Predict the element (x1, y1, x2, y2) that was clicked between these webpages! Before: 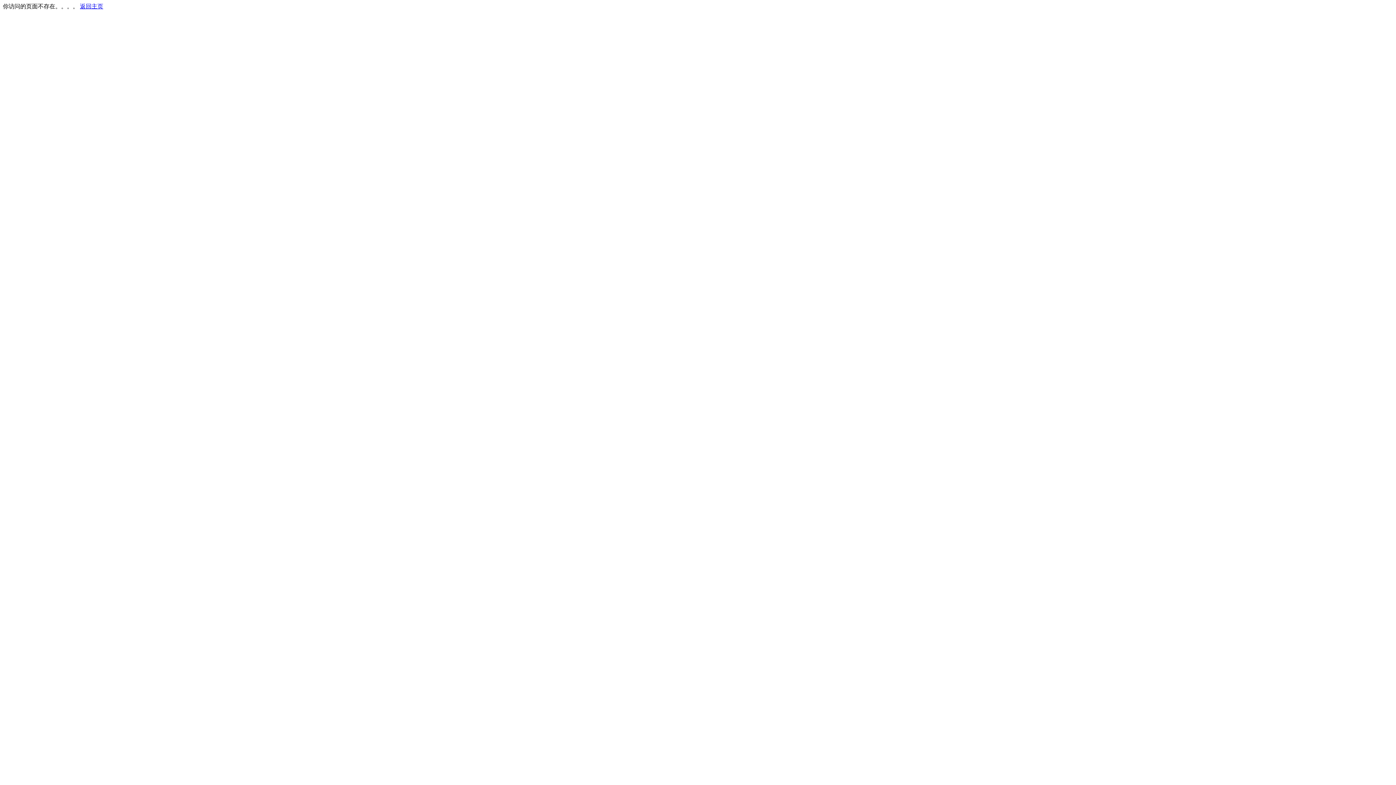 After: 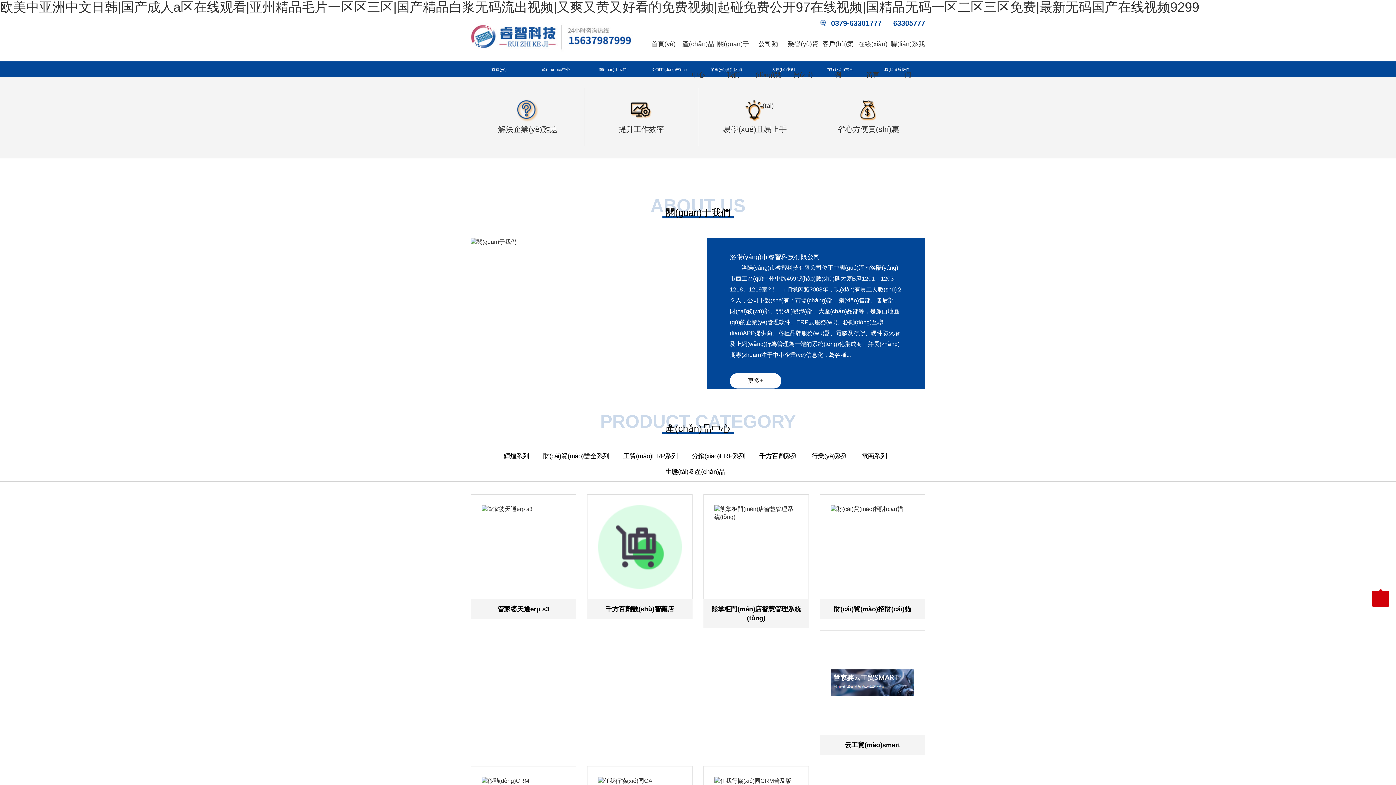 Action: label: 返回主页 bbox: (80, 3, 103, 9)